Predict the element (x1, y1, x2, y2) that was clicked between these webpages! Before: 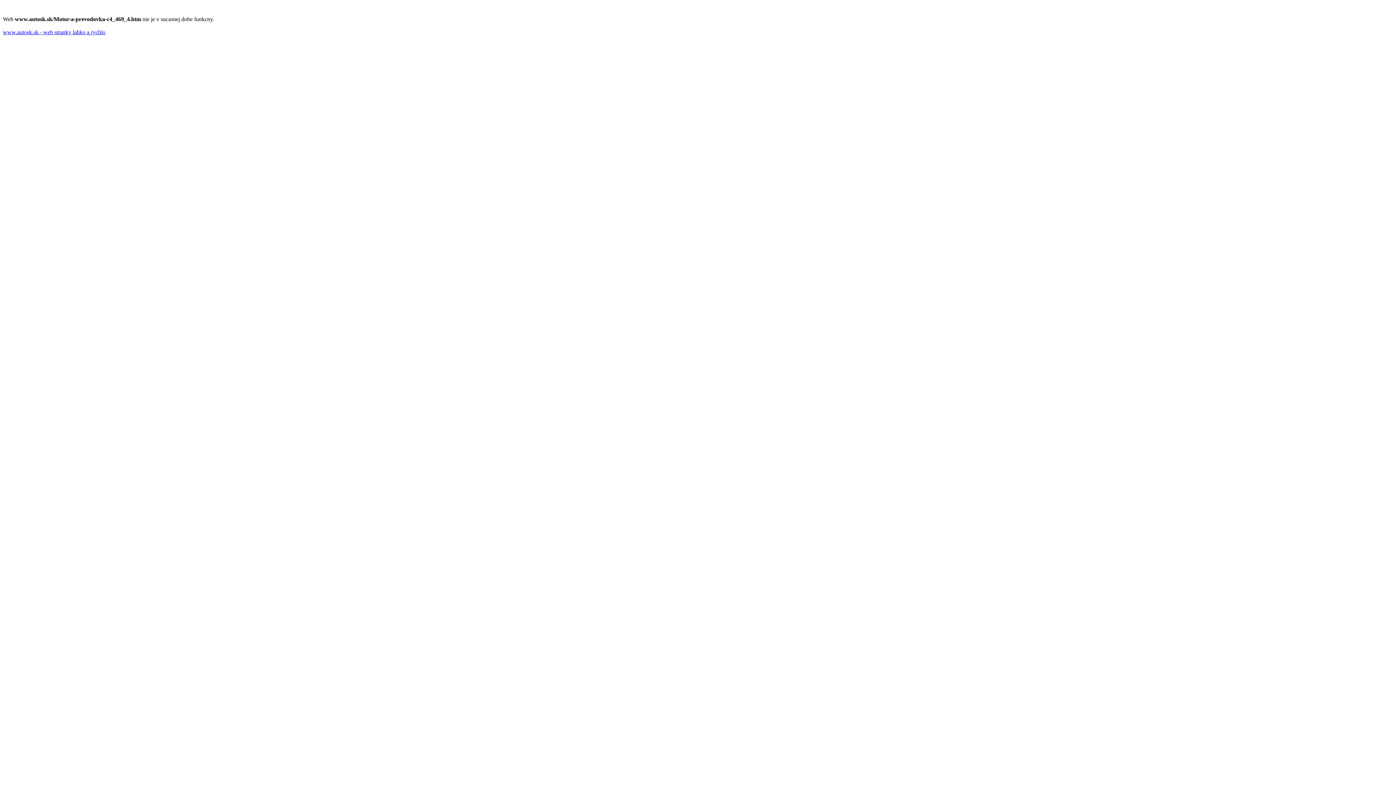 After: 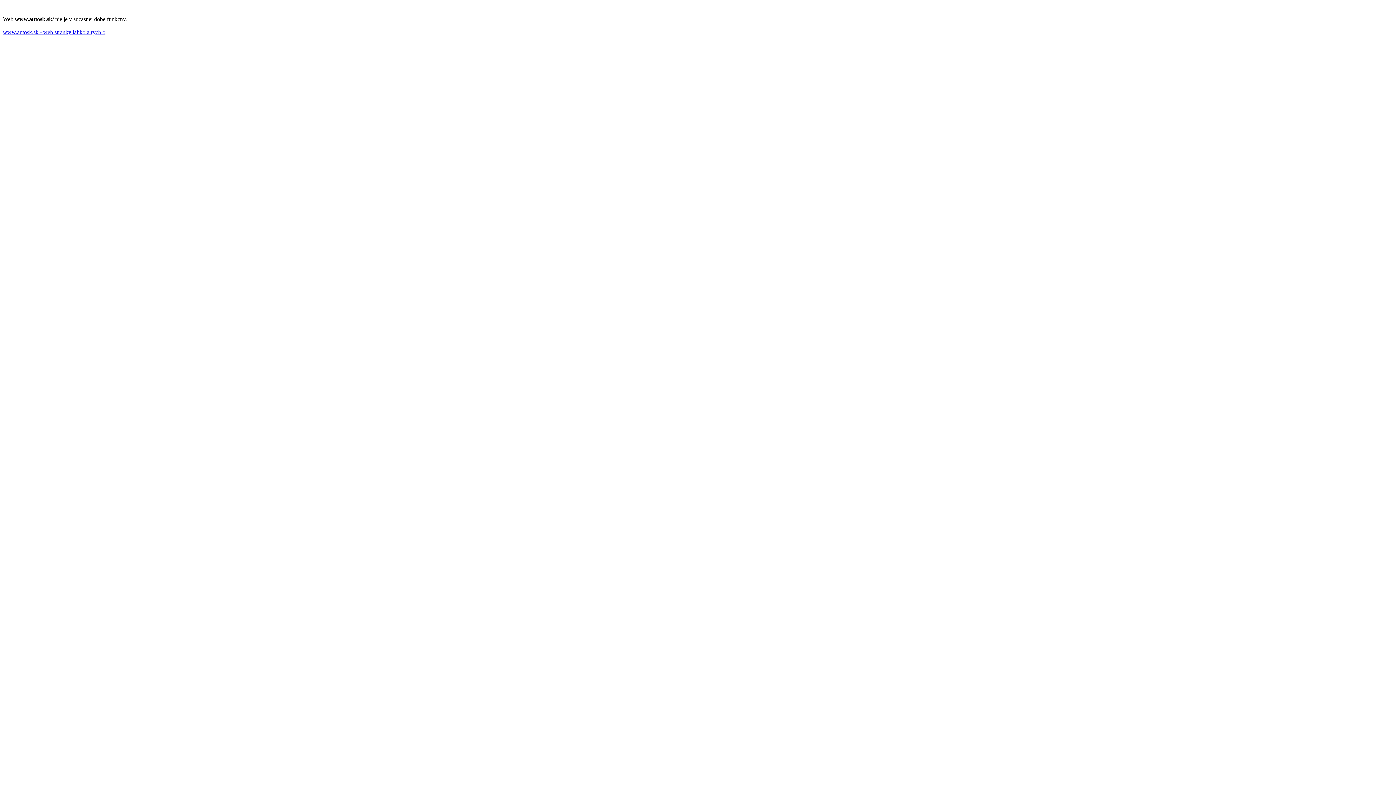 Action: bbox: (2, 29, 105, 35) label: www.autosk.sk - web stranky lahko a rychlo